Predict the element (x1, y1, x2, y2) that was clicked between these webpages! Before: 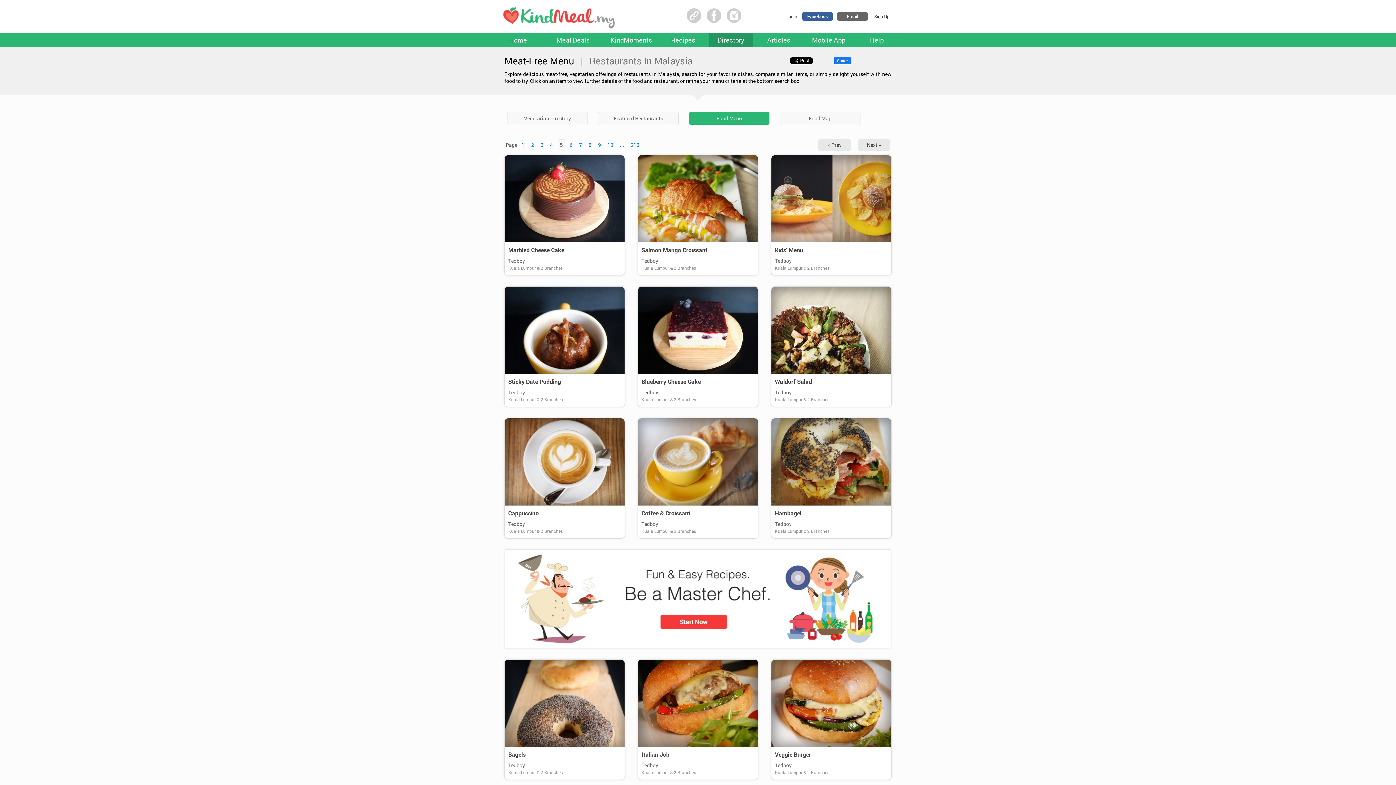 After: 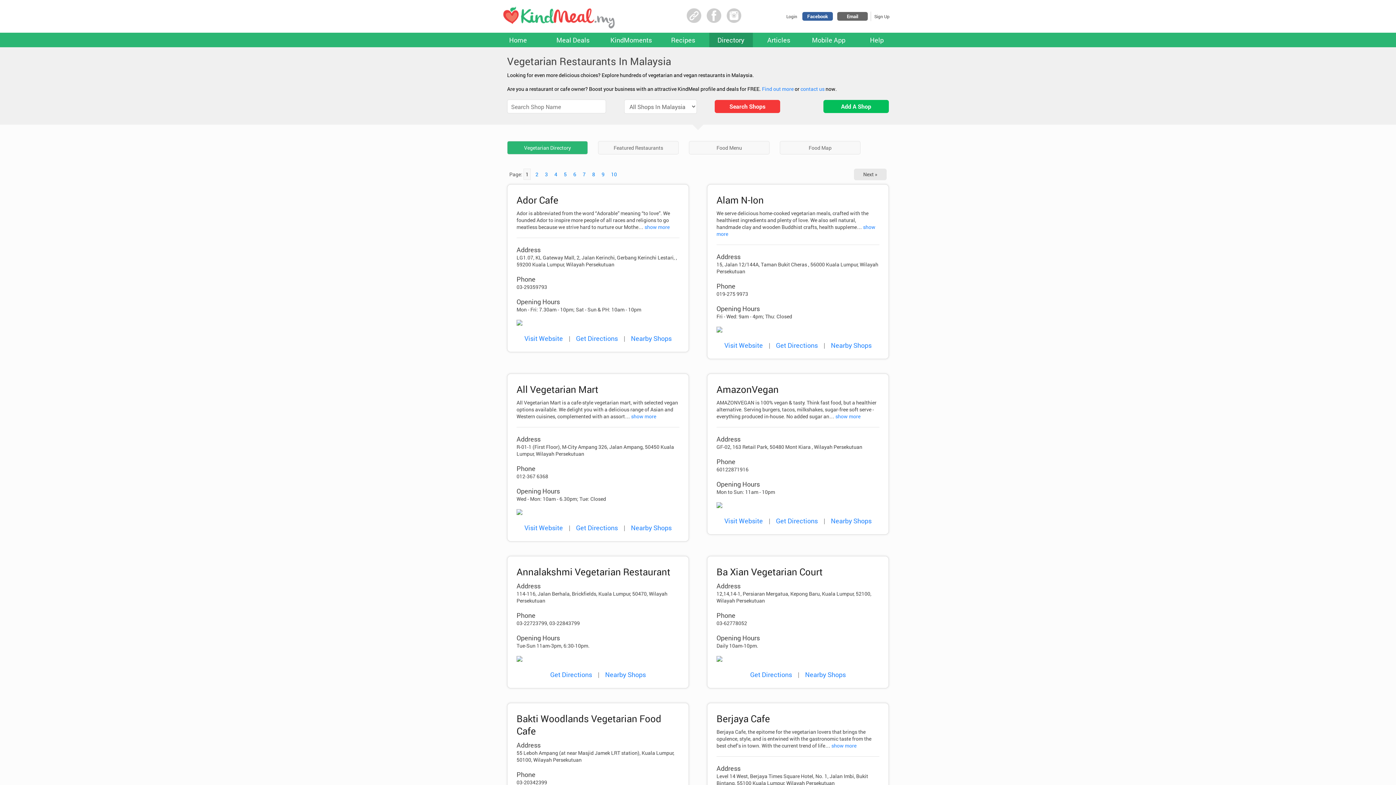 Action: bbox: (507, 111, 588, 125) label: Vegetarian Directory